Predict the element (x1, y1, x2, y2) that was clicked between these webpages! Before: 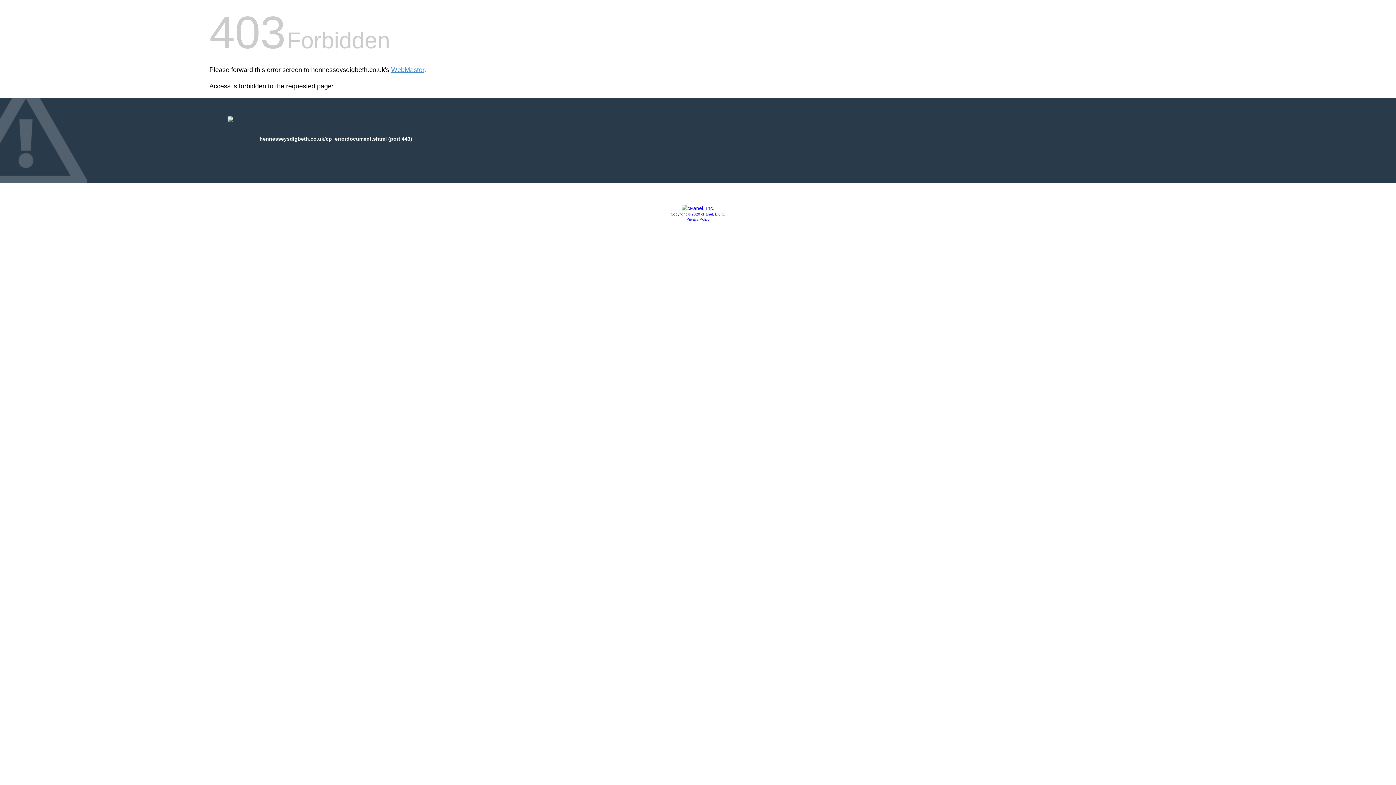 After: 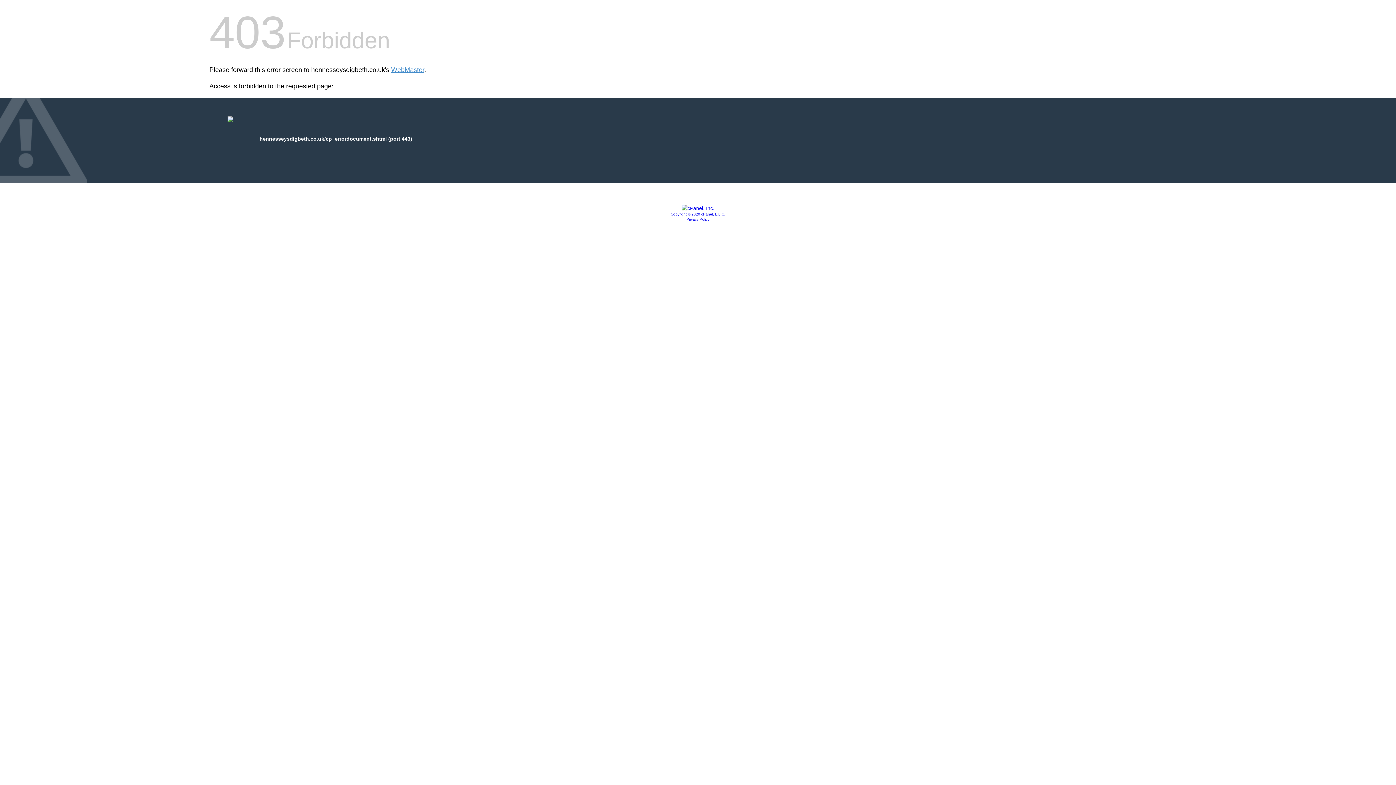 Action: label: Copyright © 2020 cPanel, L.L.C. bbox: (670, 212, 725, 216)